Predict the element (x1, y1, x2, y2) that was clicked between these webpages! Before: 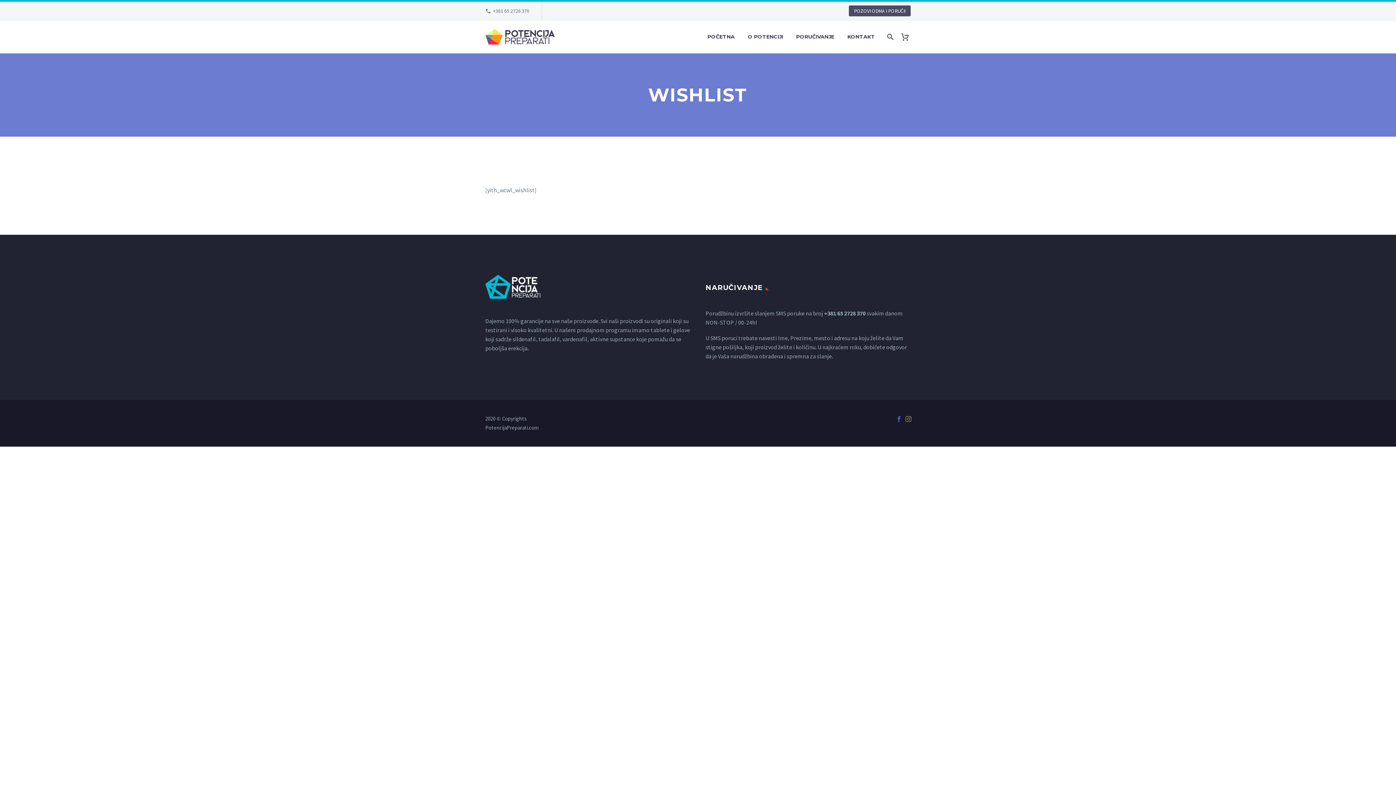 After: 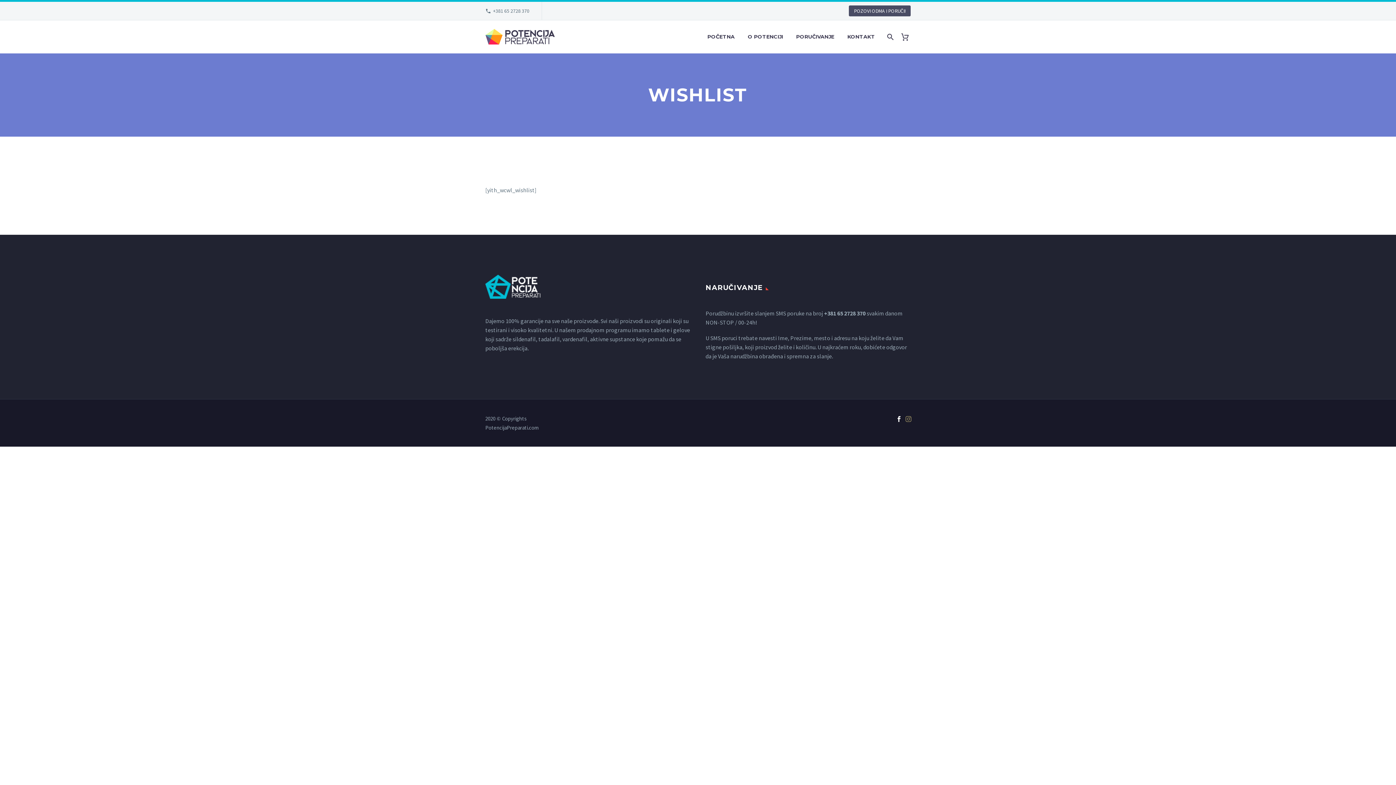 Action: bbox: (896, 416, 902, 422)